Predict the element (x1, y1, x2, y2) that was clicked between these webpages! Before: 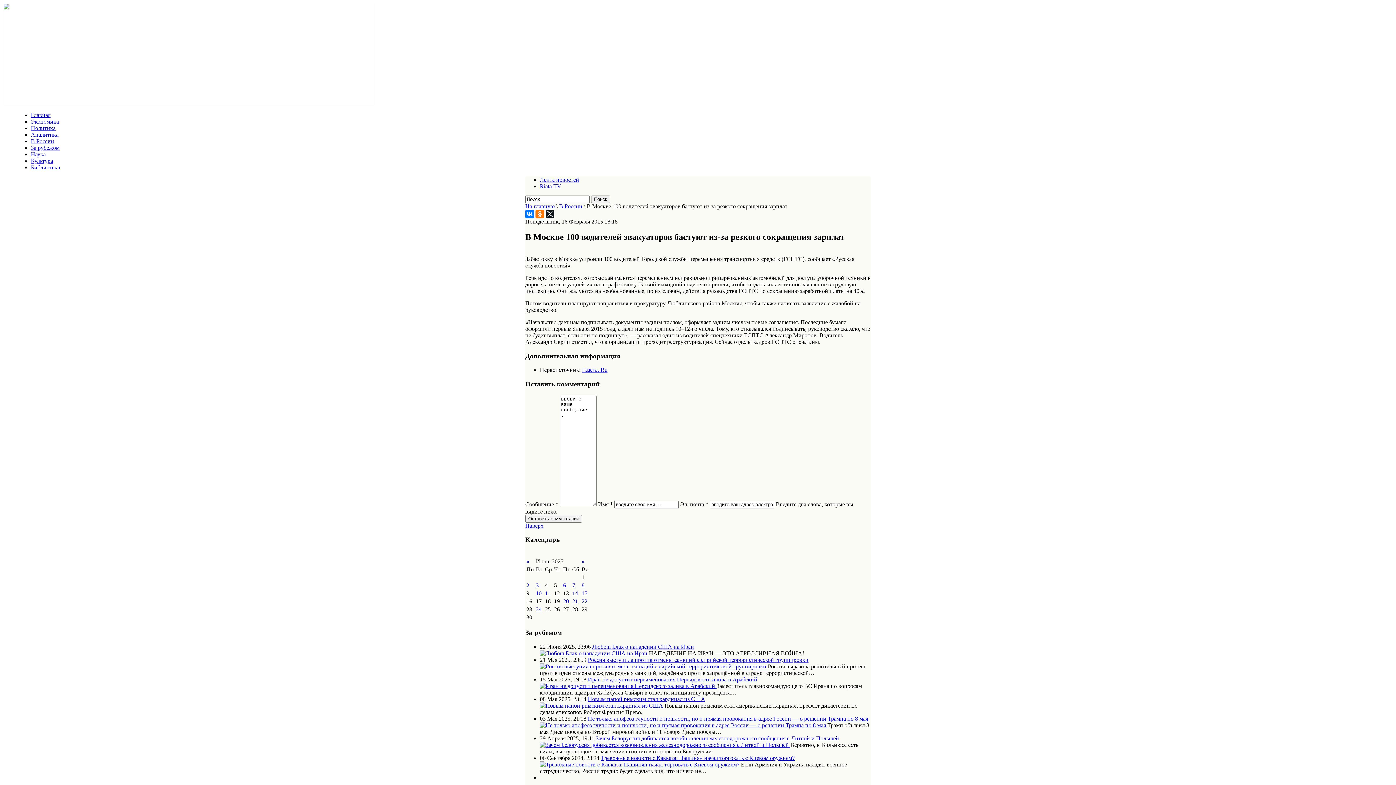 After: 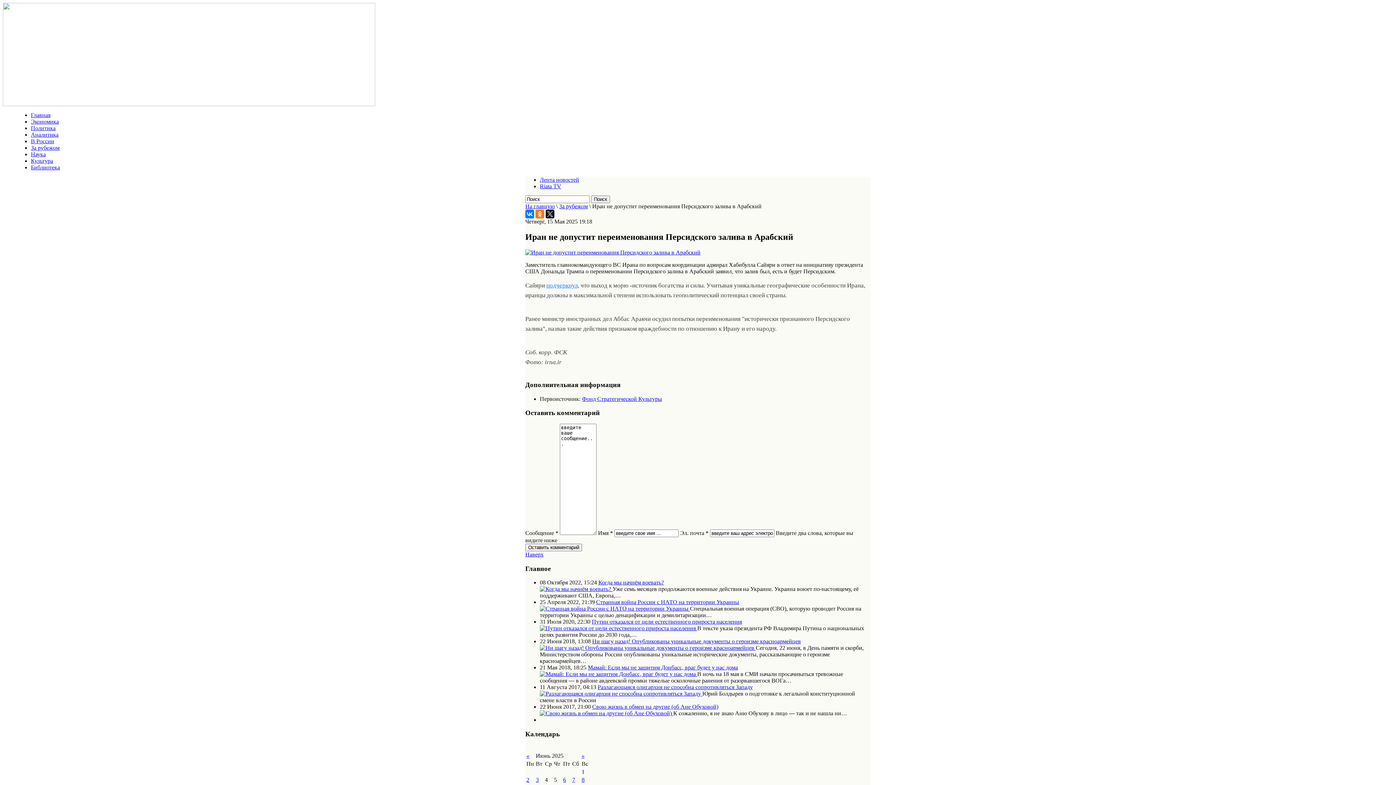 Action: bbox: (588, 676, 757, 682) label: Иран не допустит переименования Персидского залива в Арабский